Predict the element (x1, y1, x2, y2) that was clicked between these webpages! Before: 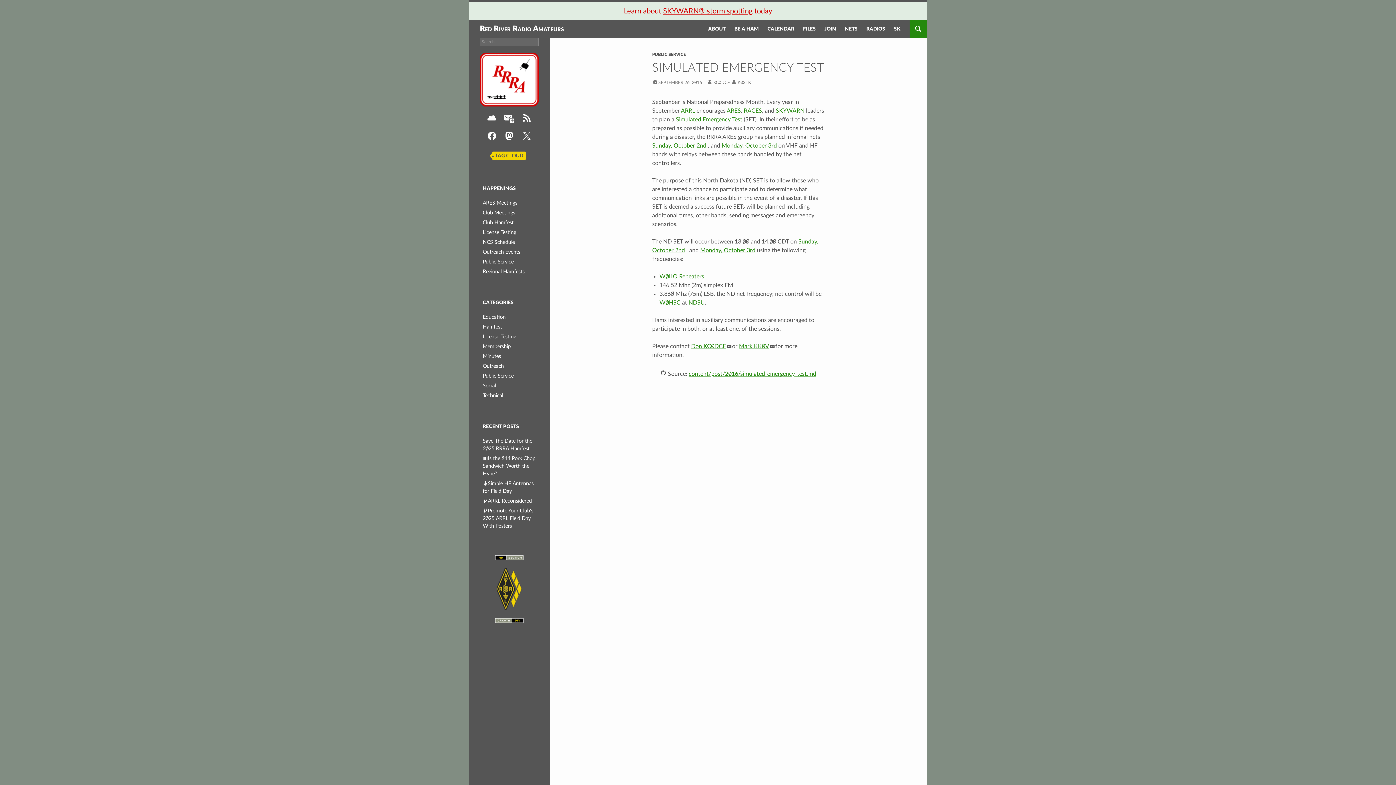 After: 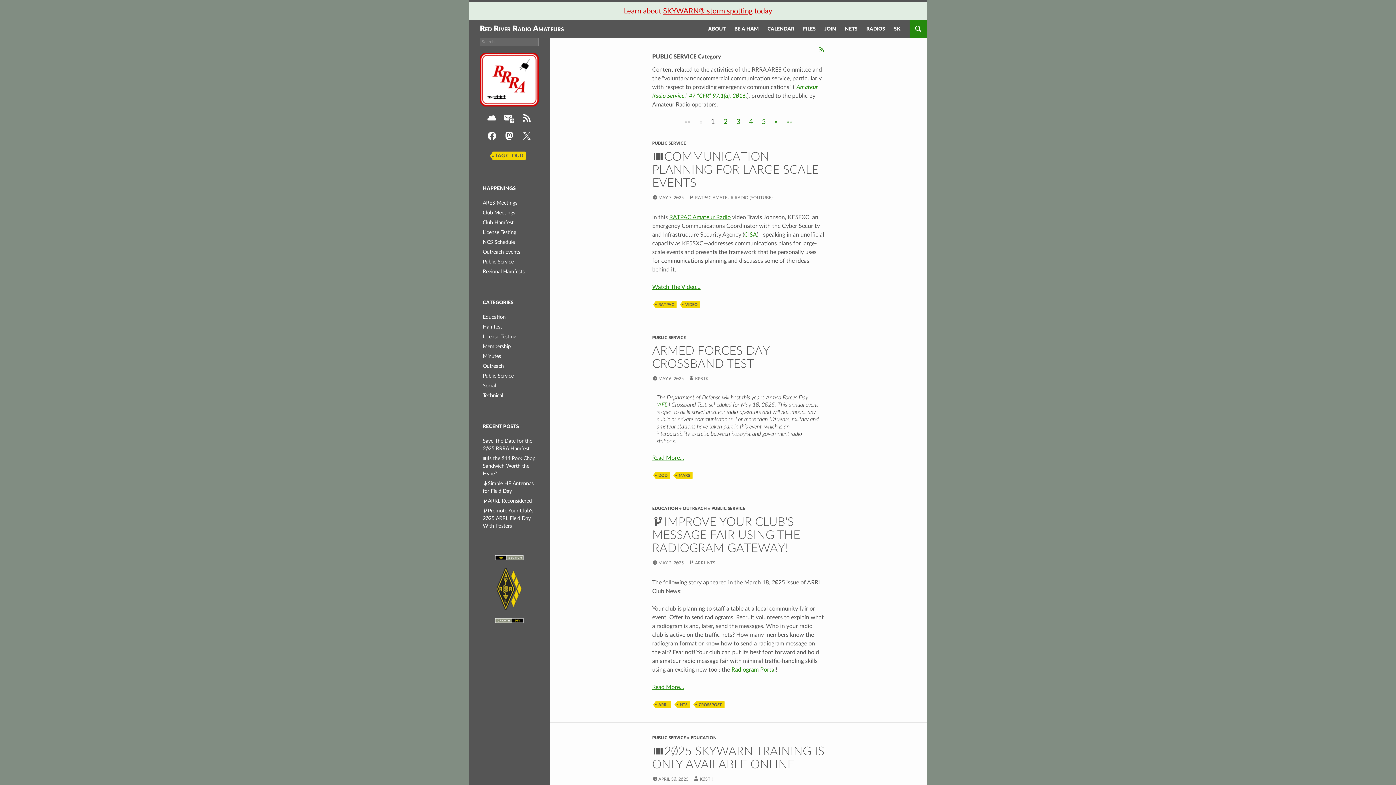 Action: label: Public Service bbox: (482, 373, 513, 378)